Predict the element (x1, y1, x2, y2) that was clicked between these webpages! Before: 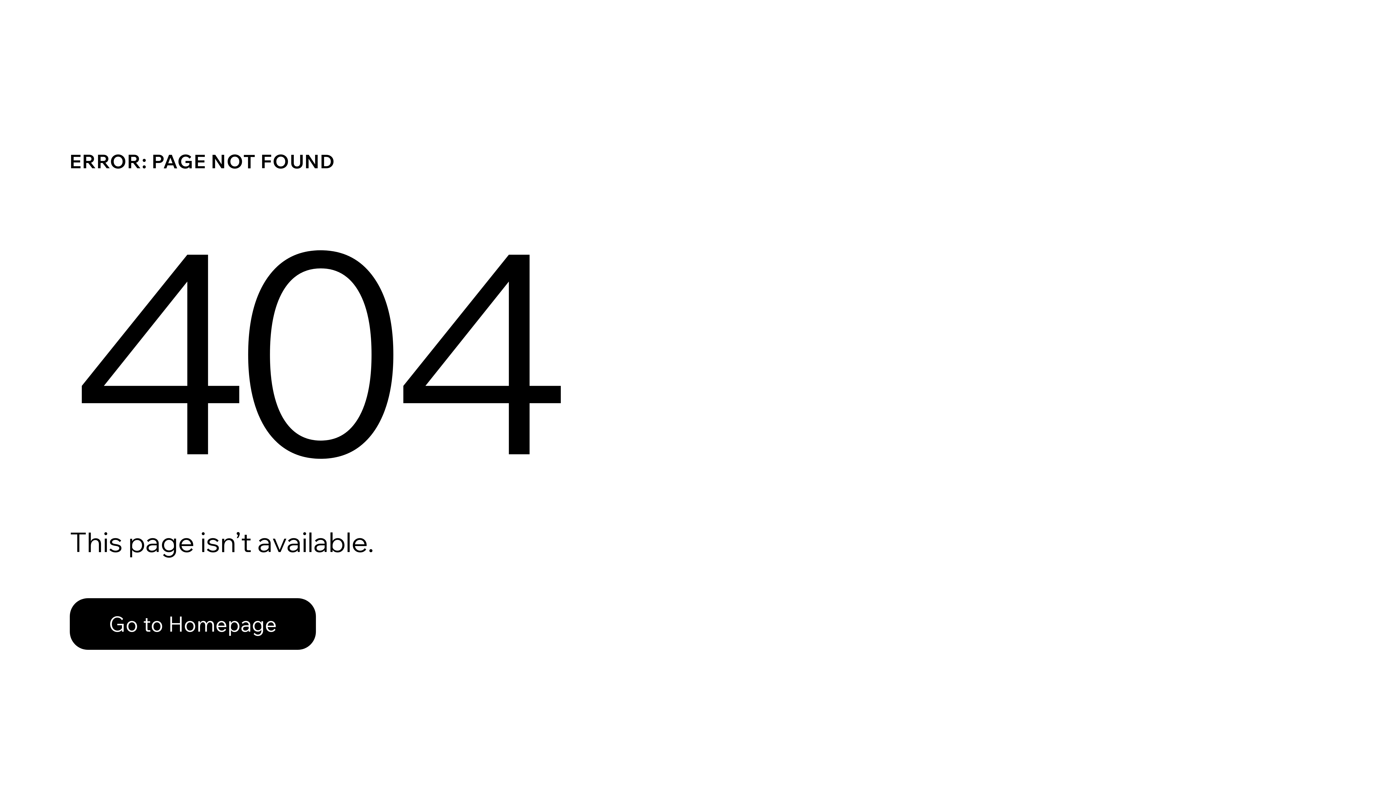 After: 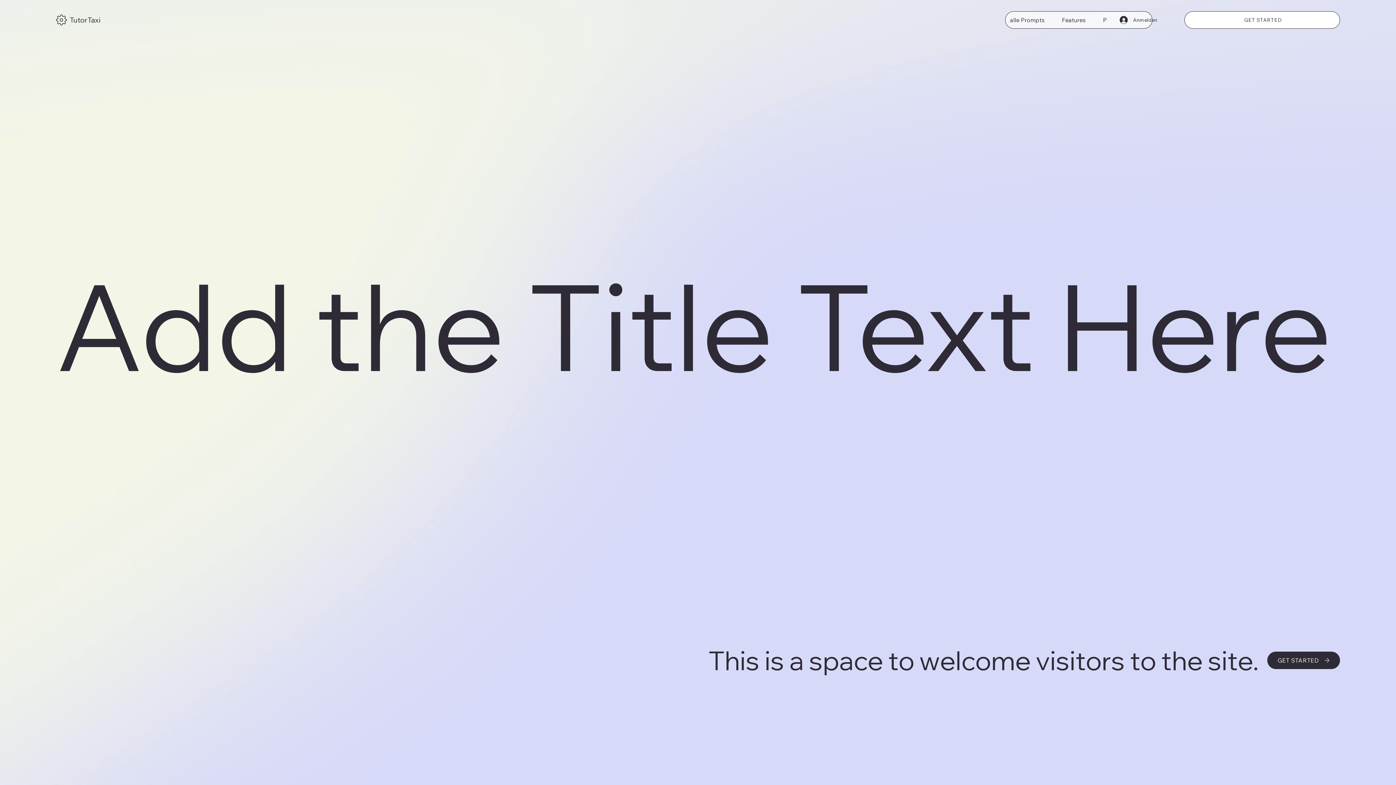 Action: bbox: (69, 582, 768, 659) label: Go to Homepage